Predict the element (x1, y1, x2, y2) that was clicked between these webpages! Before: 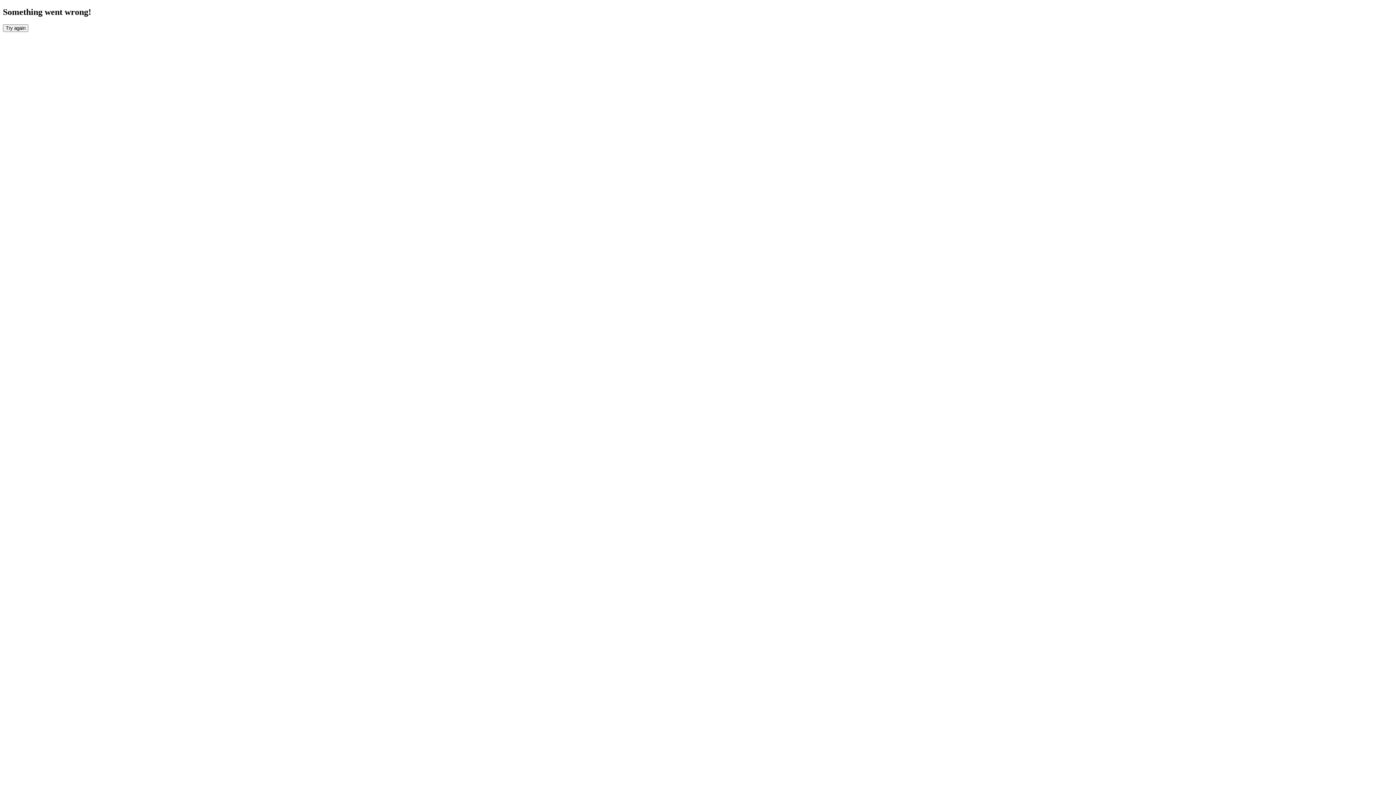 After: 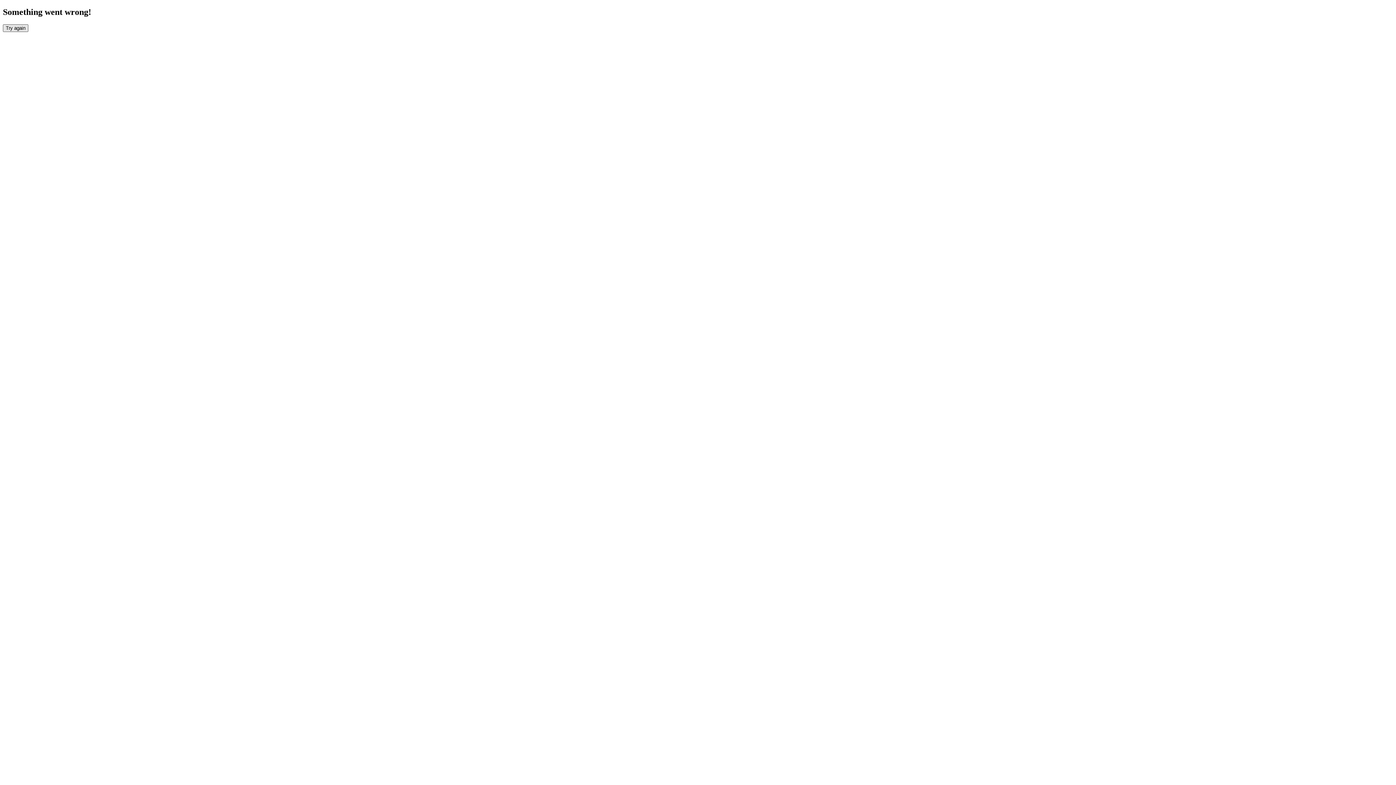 Action: label: Try again bbox: (2, 24, 28, 31)